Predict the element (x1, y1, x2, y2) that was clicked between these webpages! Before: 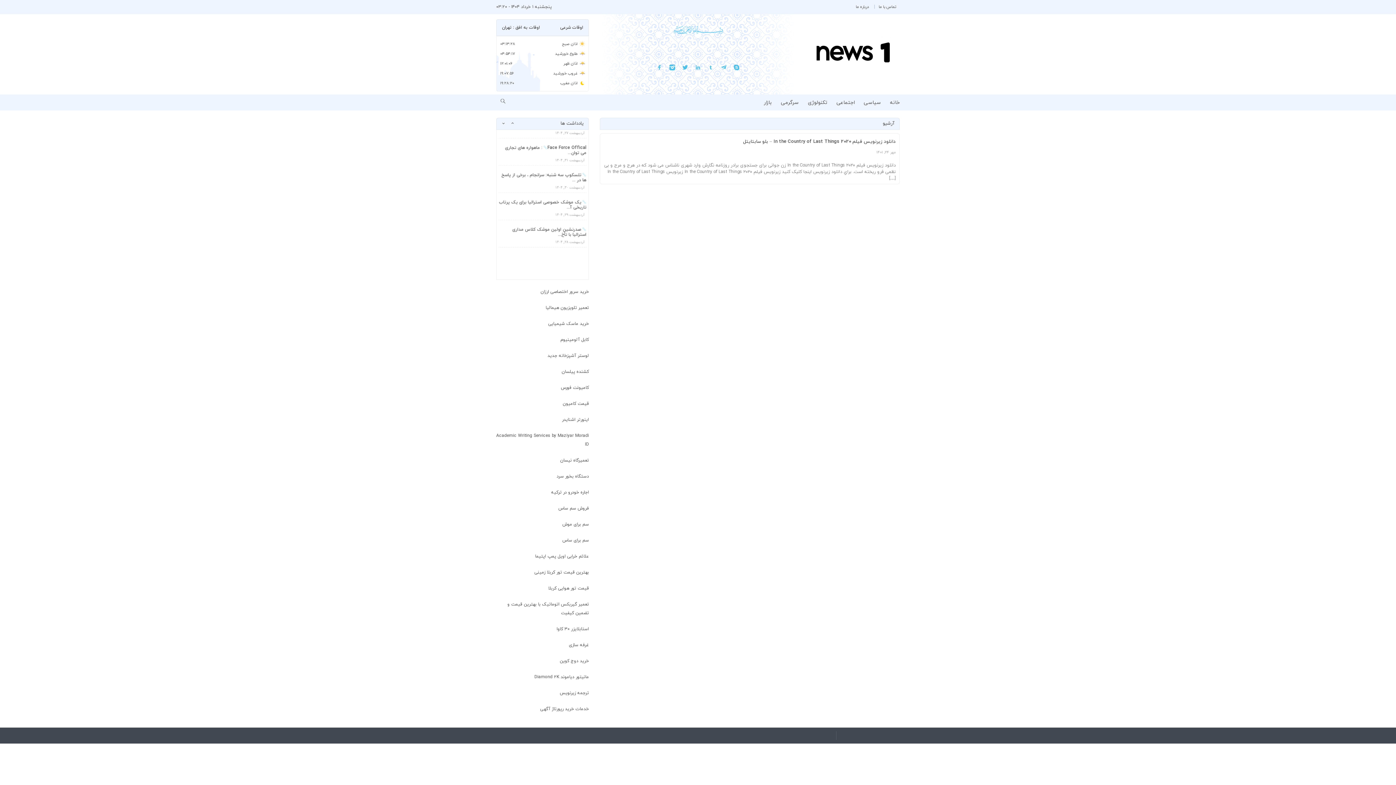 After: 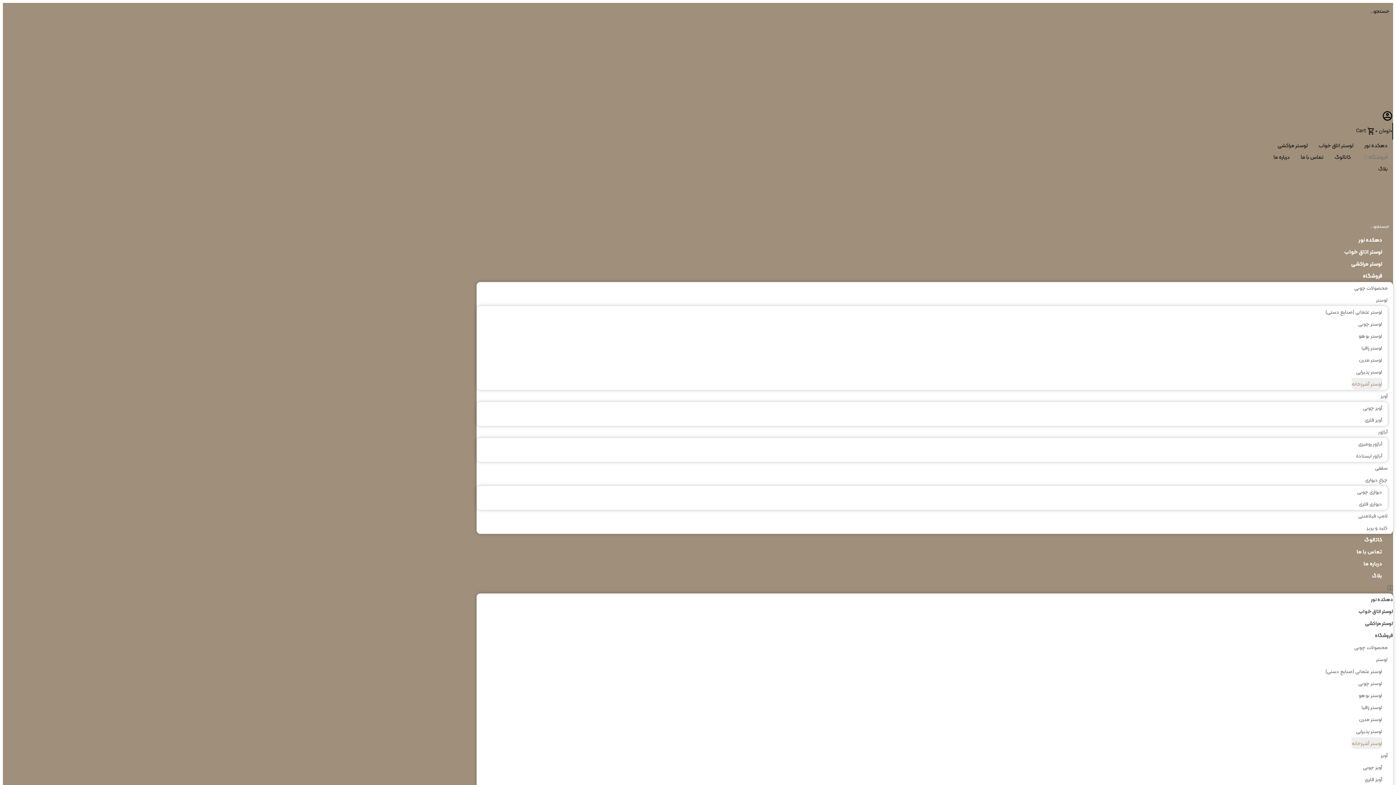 Action: label: لوستر آشپزخانه جدید bbox: (547, 353, 589, 358)